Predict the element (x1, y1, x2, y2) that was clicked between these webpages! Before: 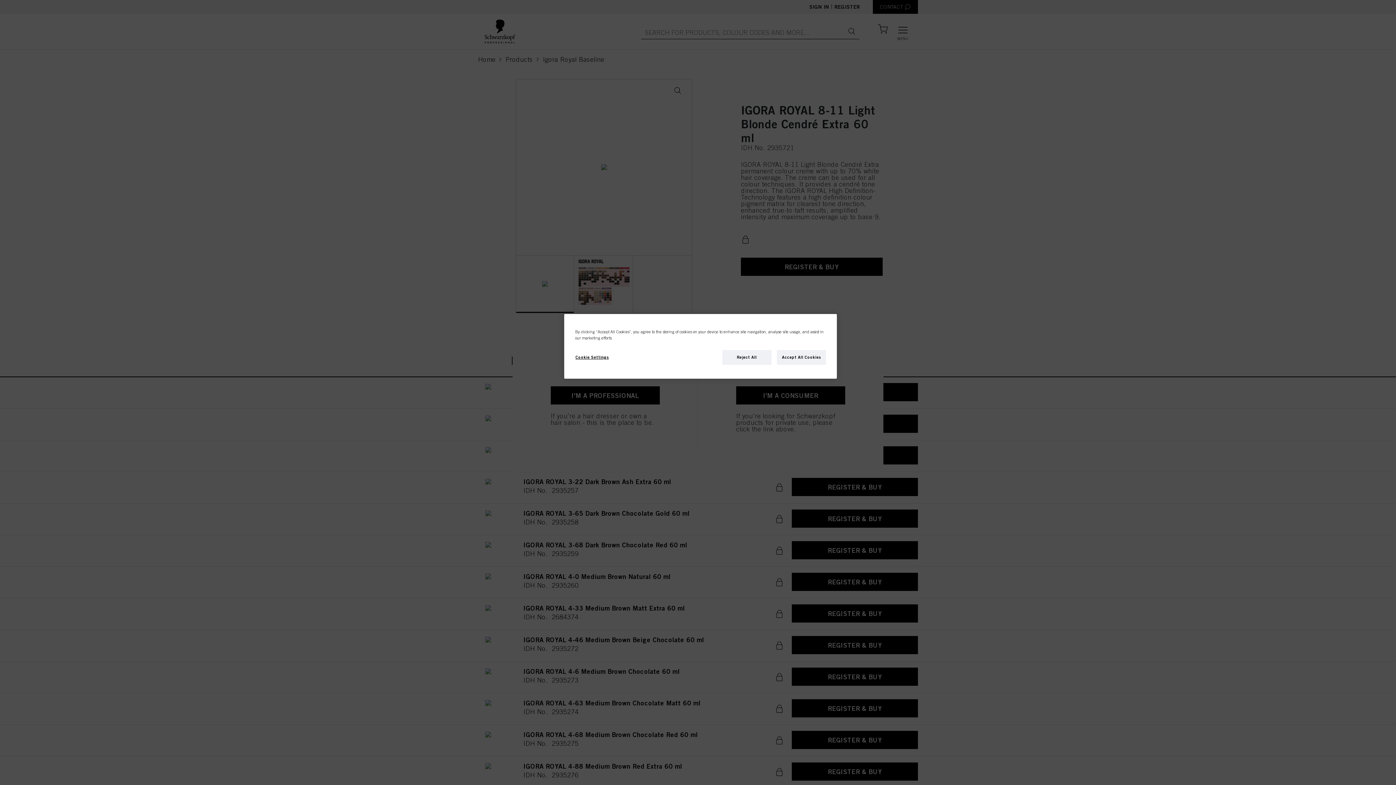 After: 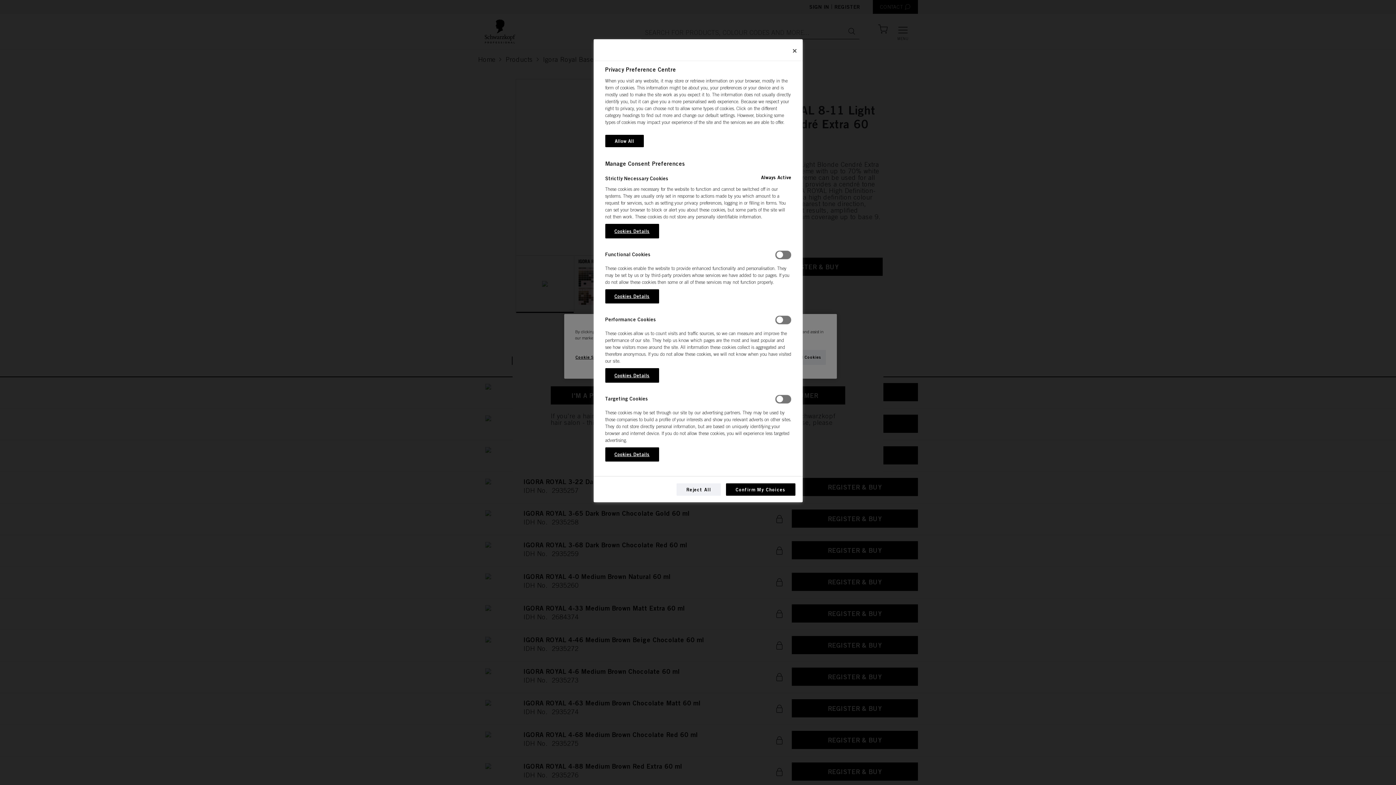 Action: label: Cookie Settings bbox: (575, 350, 624, 365)